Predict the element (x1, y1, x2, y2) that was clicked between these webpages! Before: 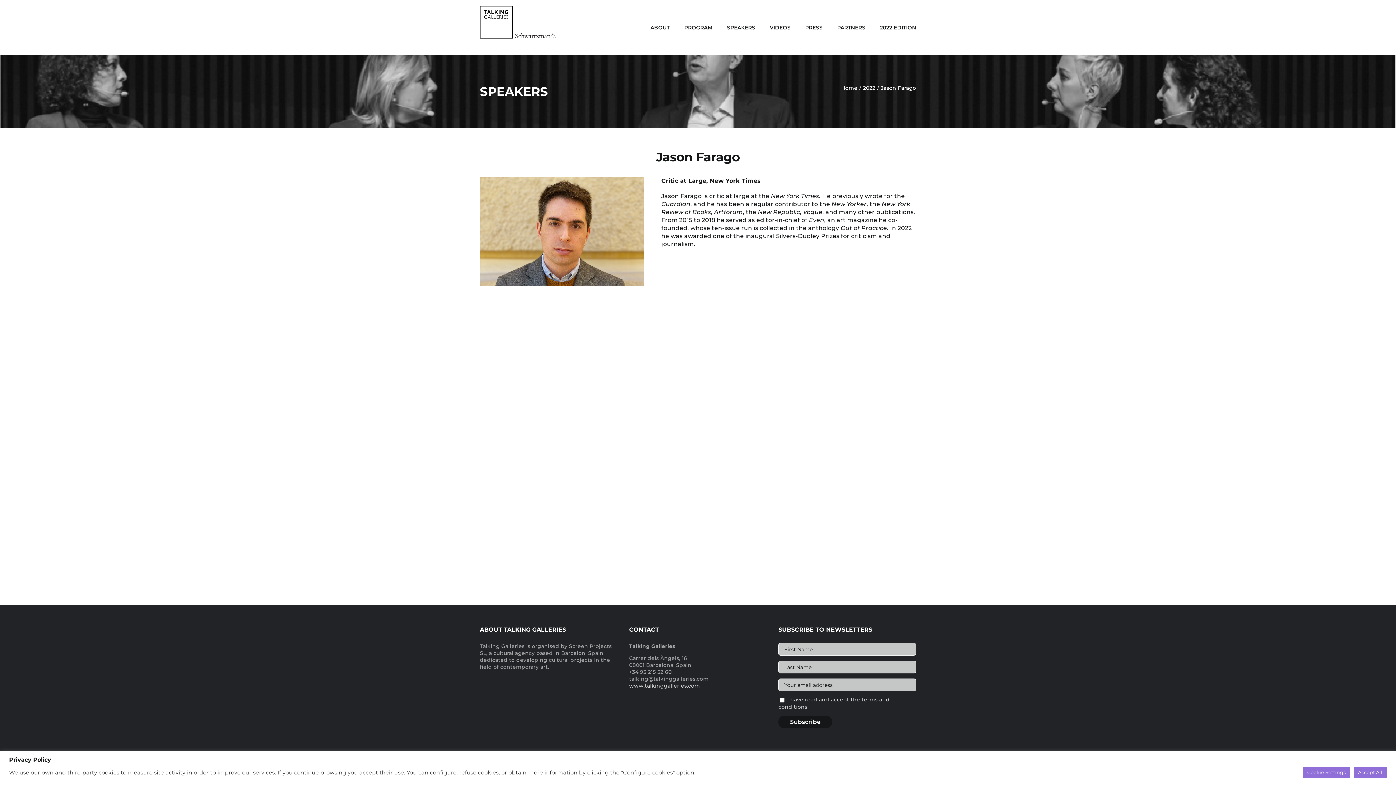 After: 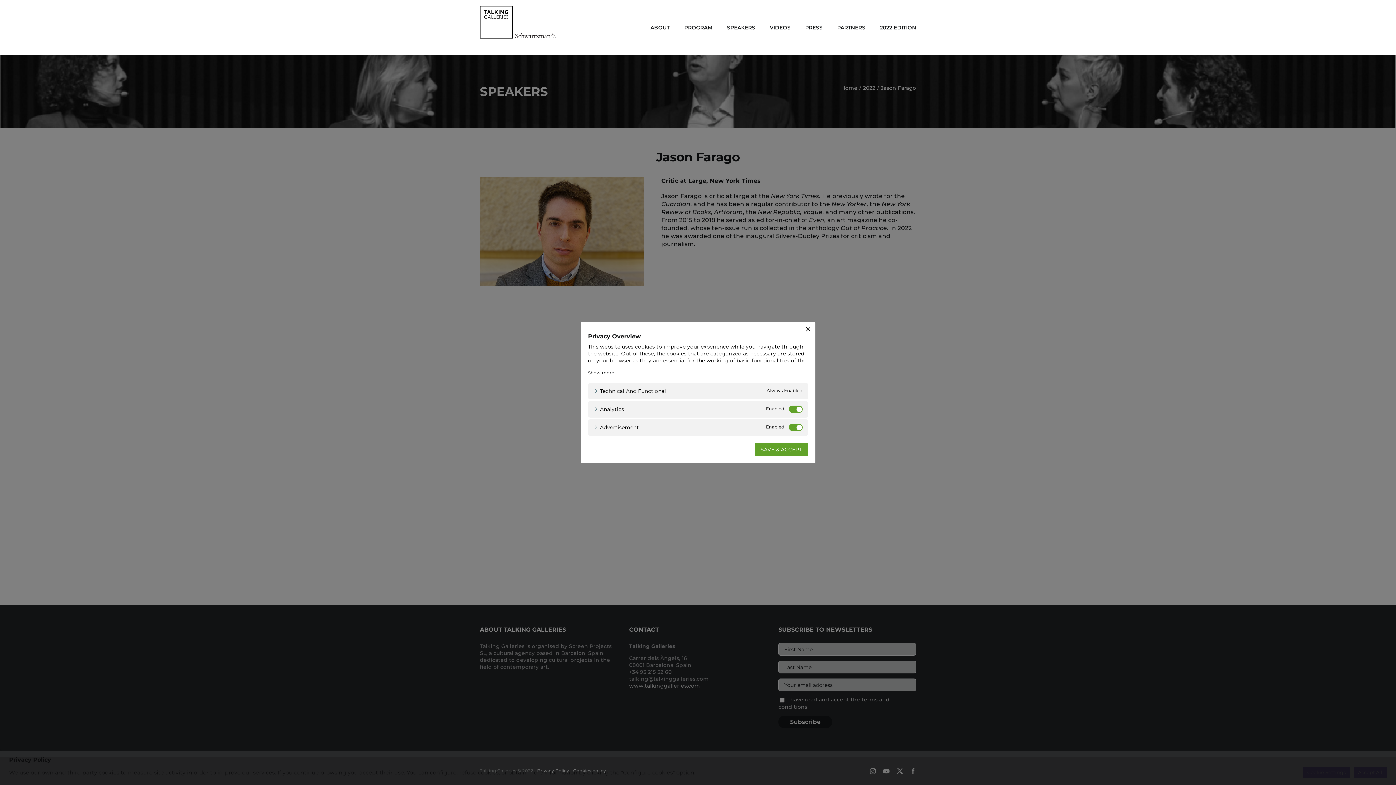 Action: bbox: (1303, 767, 1350, 778) label: Cookie Settings